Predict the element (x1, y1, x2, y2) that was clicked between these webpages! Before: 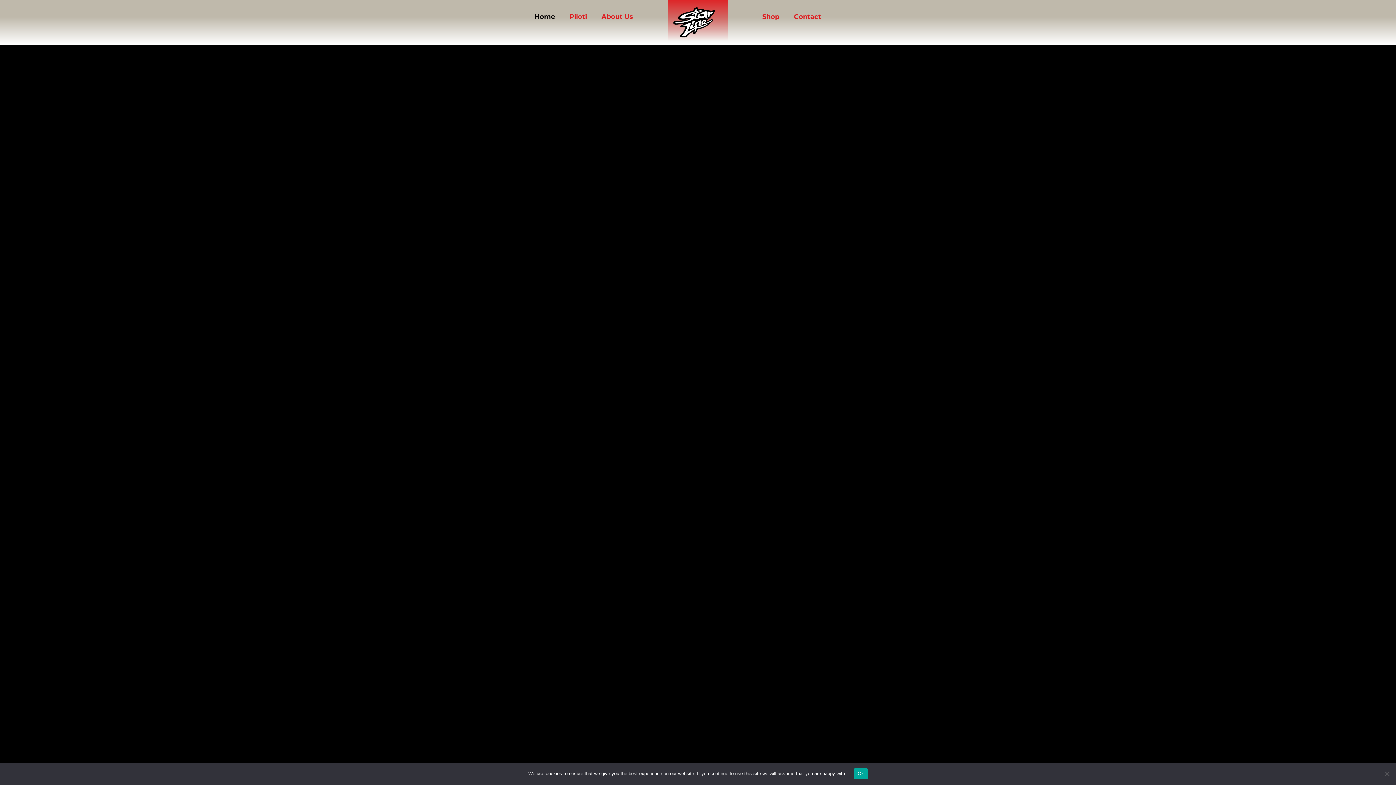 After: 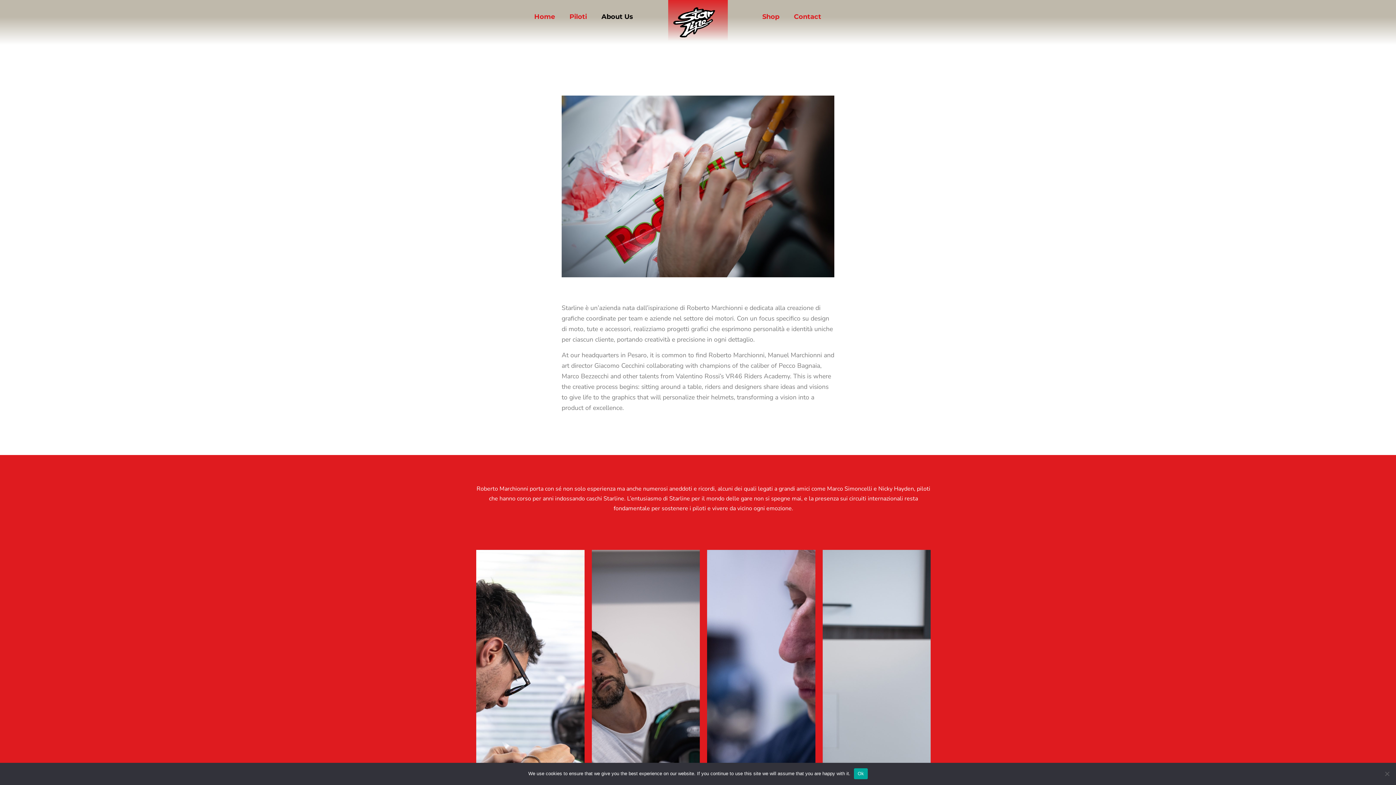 Action: bbox: (594, 7, 640, 26) label: About Us